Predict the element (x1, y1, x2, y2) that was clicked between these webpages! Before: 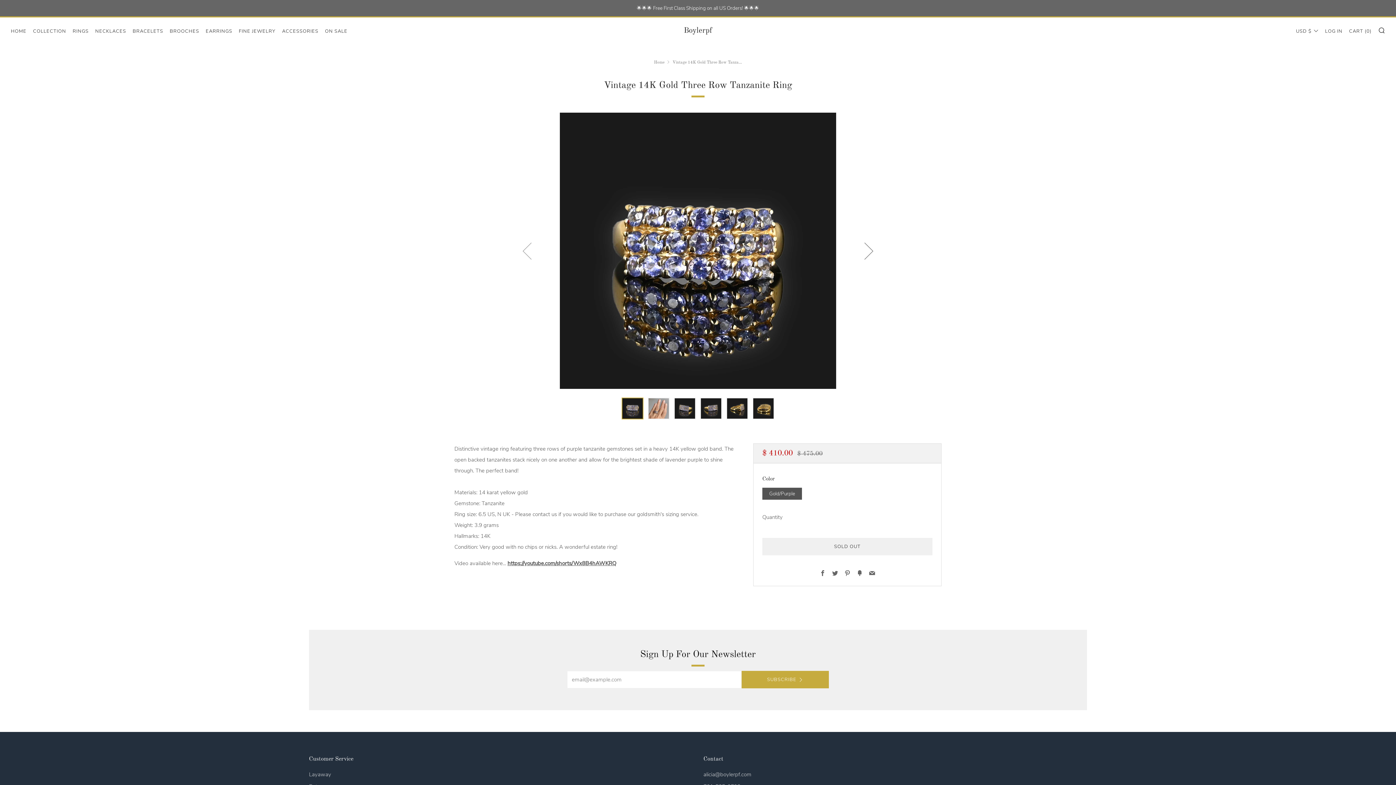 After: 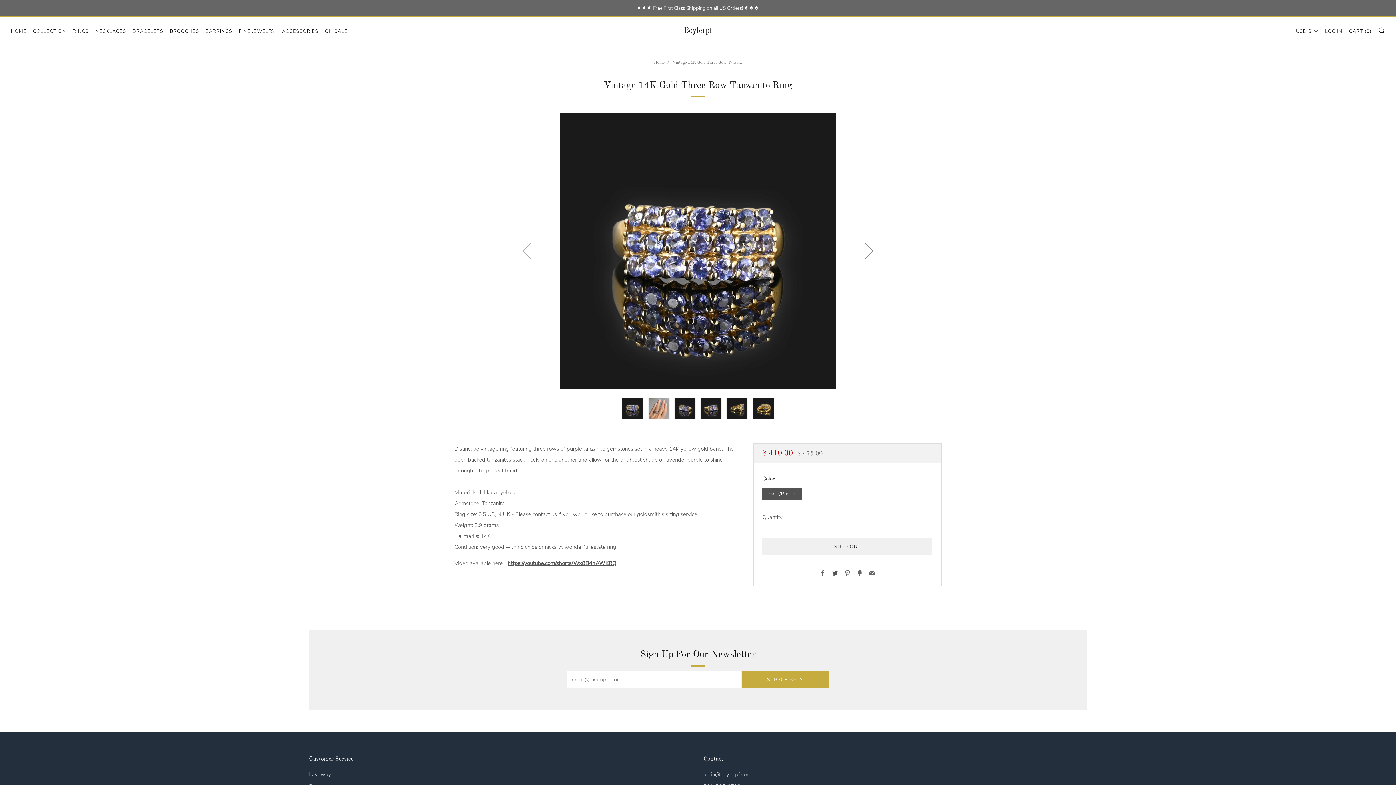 Action: label: Twitter bbox: (832, 570, 838, 578)